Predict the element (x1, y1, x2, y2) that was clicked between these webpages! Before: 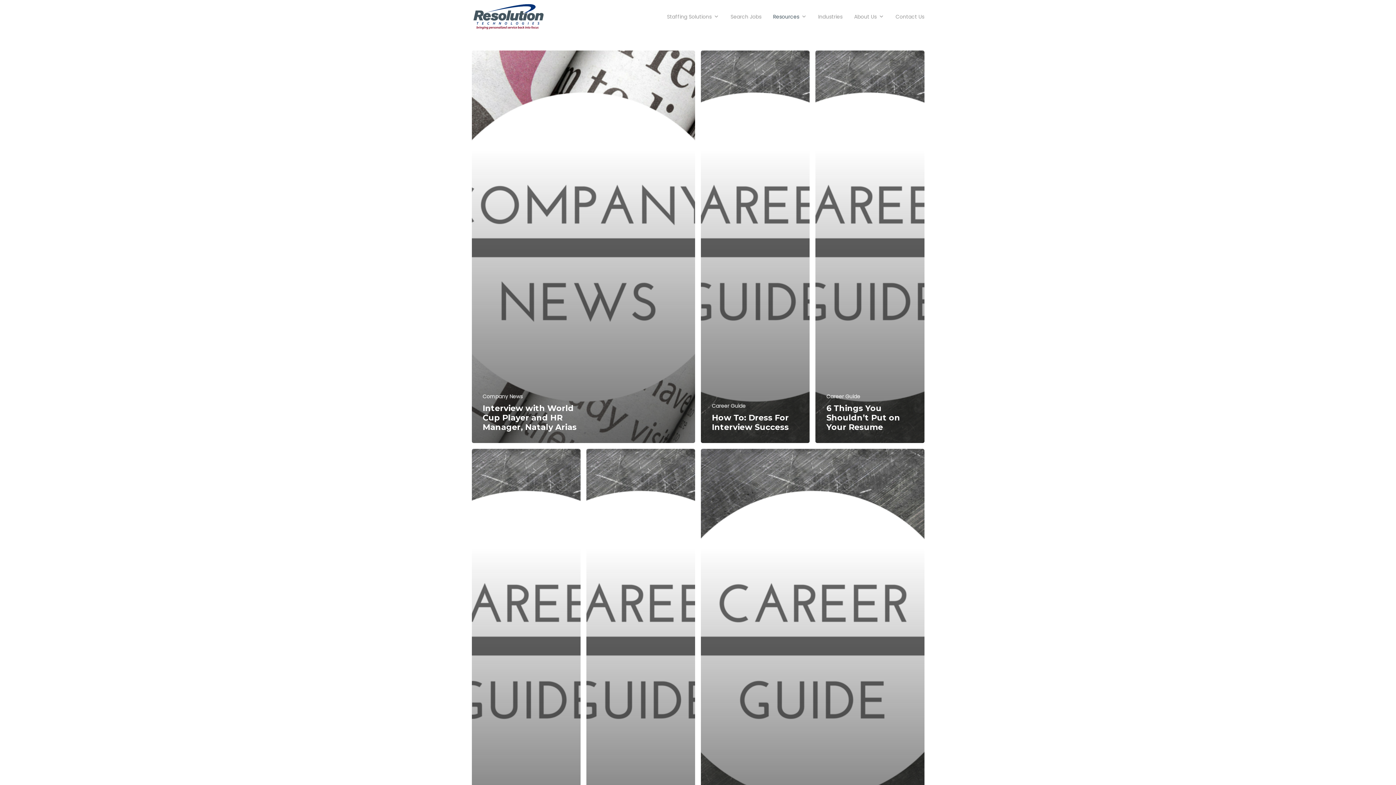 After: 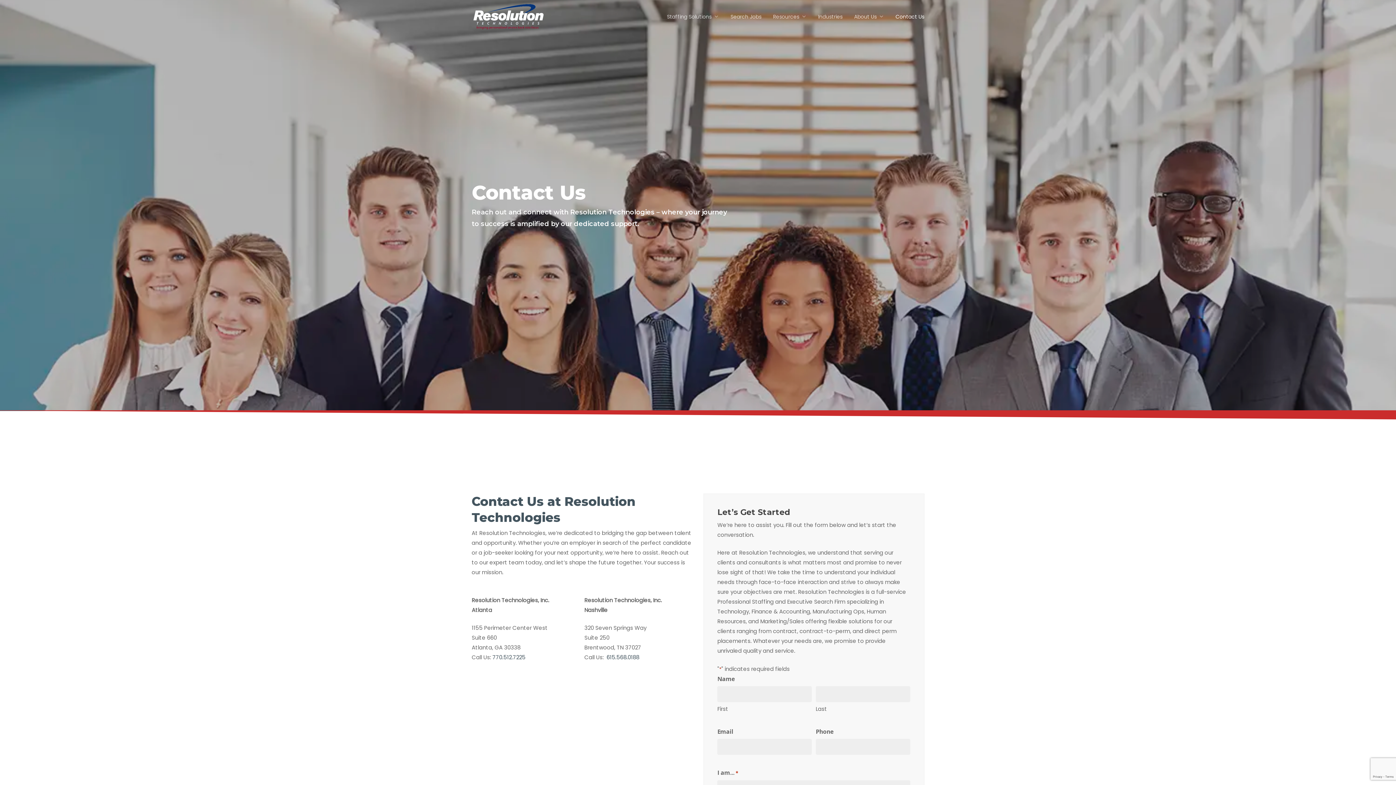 Action: label: Contact Us bbox: (890, 12, 924, 20)